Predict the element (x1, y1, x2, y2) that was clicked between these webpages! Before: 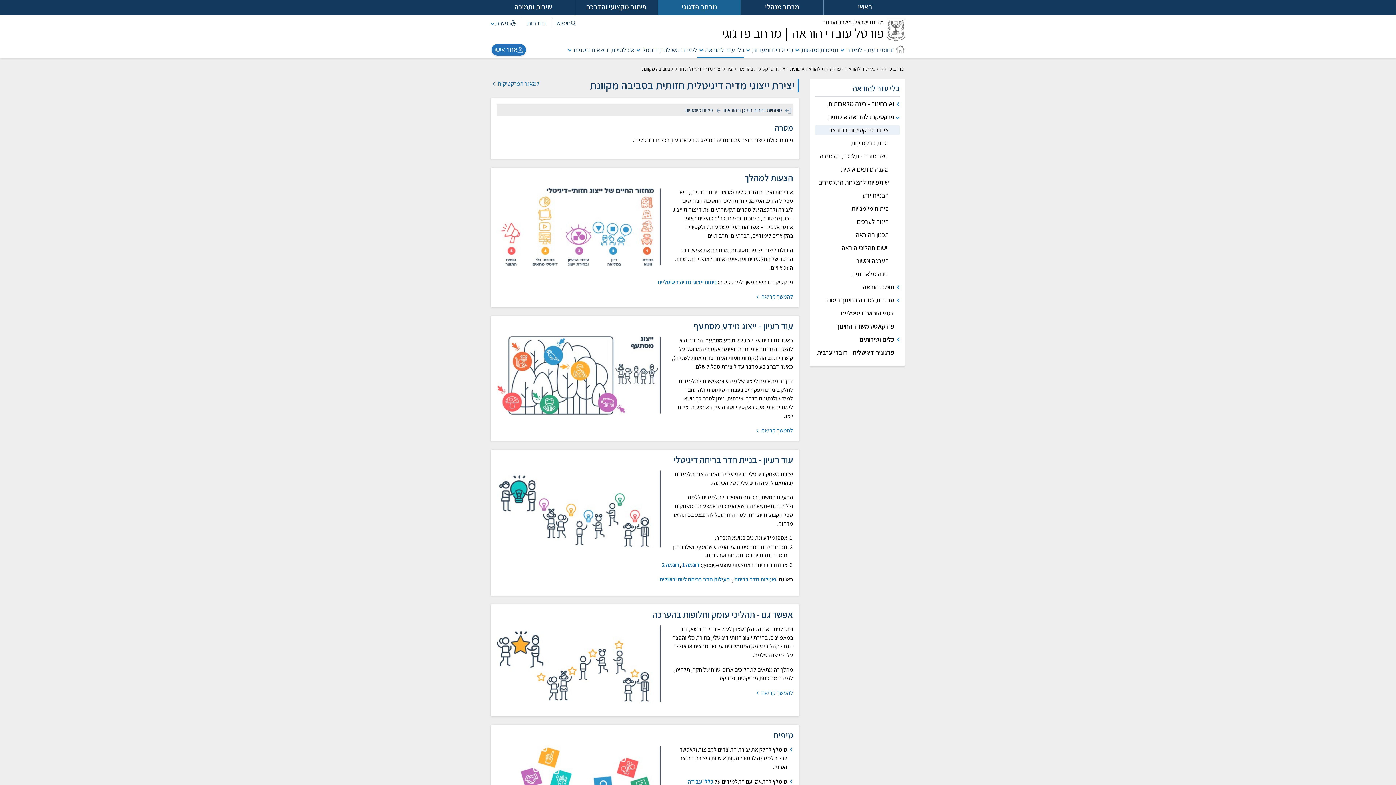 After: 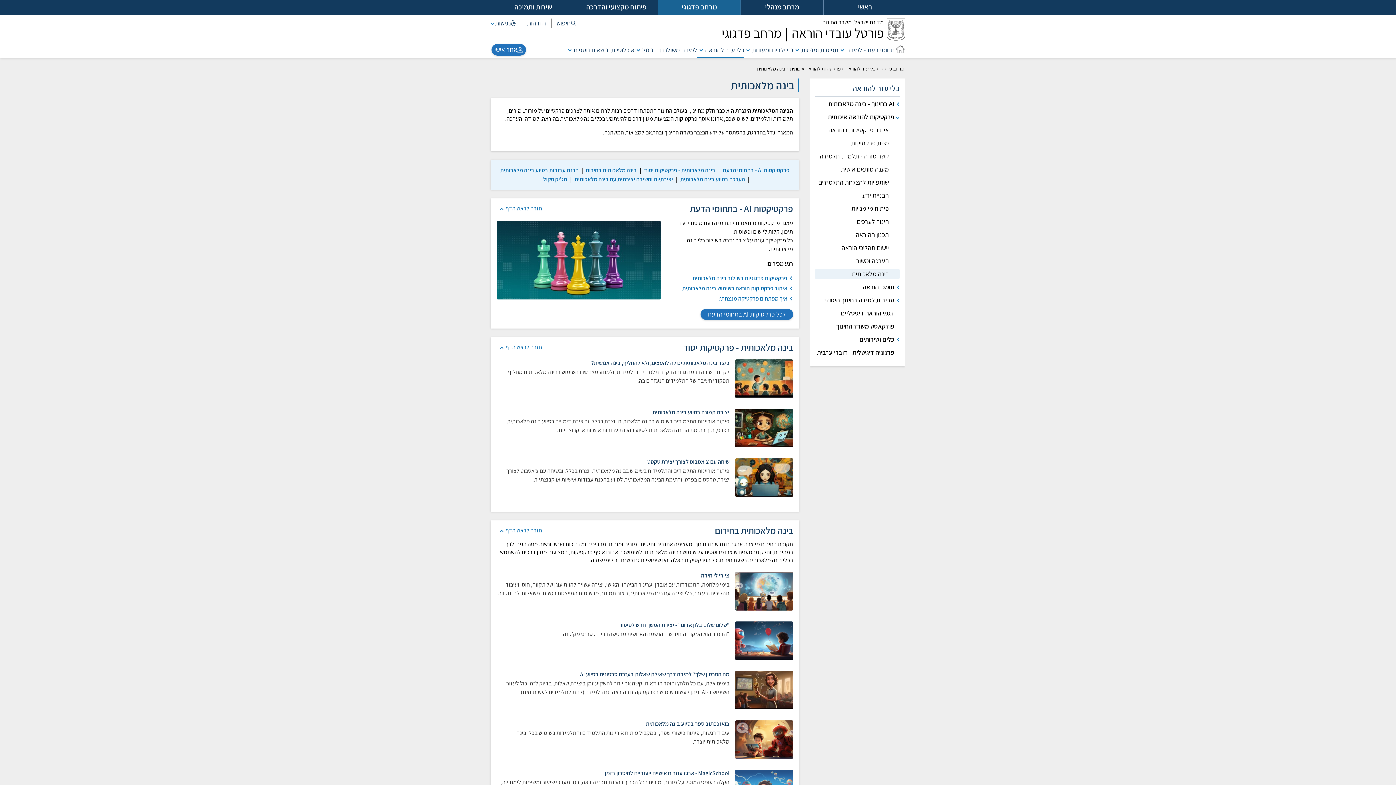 Action: bbox: (815, 269, 900, 279) label: בינה מלאכותית